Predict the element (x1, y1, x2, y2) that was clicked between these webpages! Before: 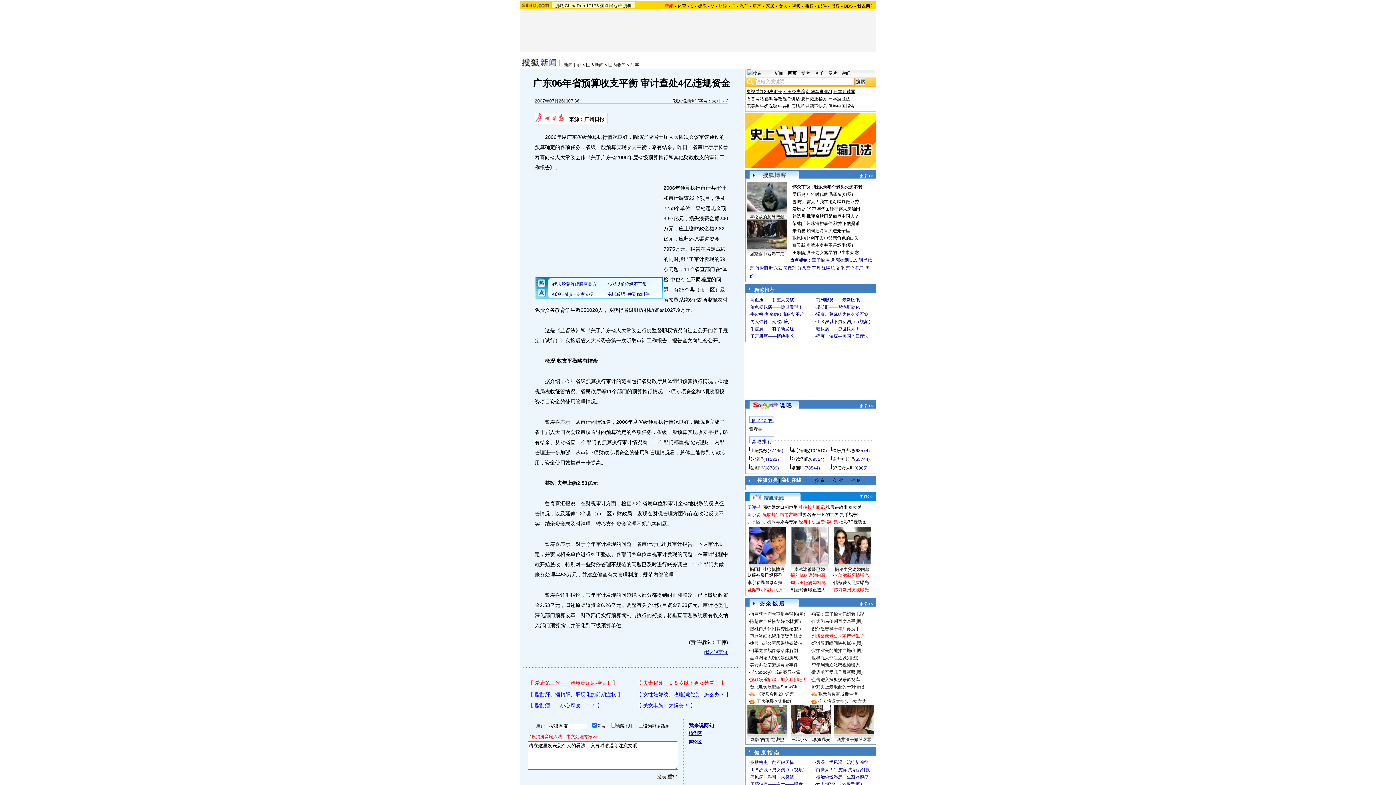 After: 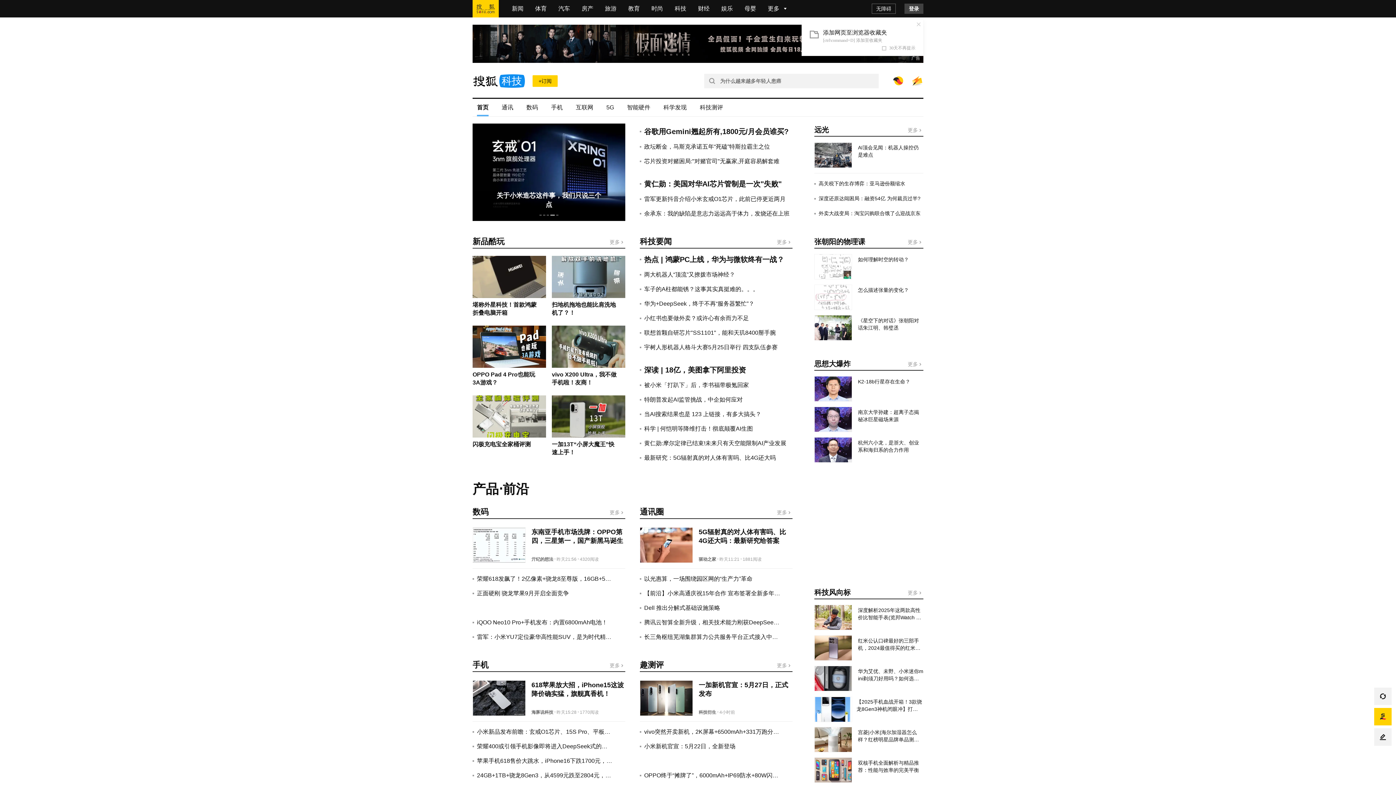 Action: bbox: (731, 3, 735, 8) label: IT